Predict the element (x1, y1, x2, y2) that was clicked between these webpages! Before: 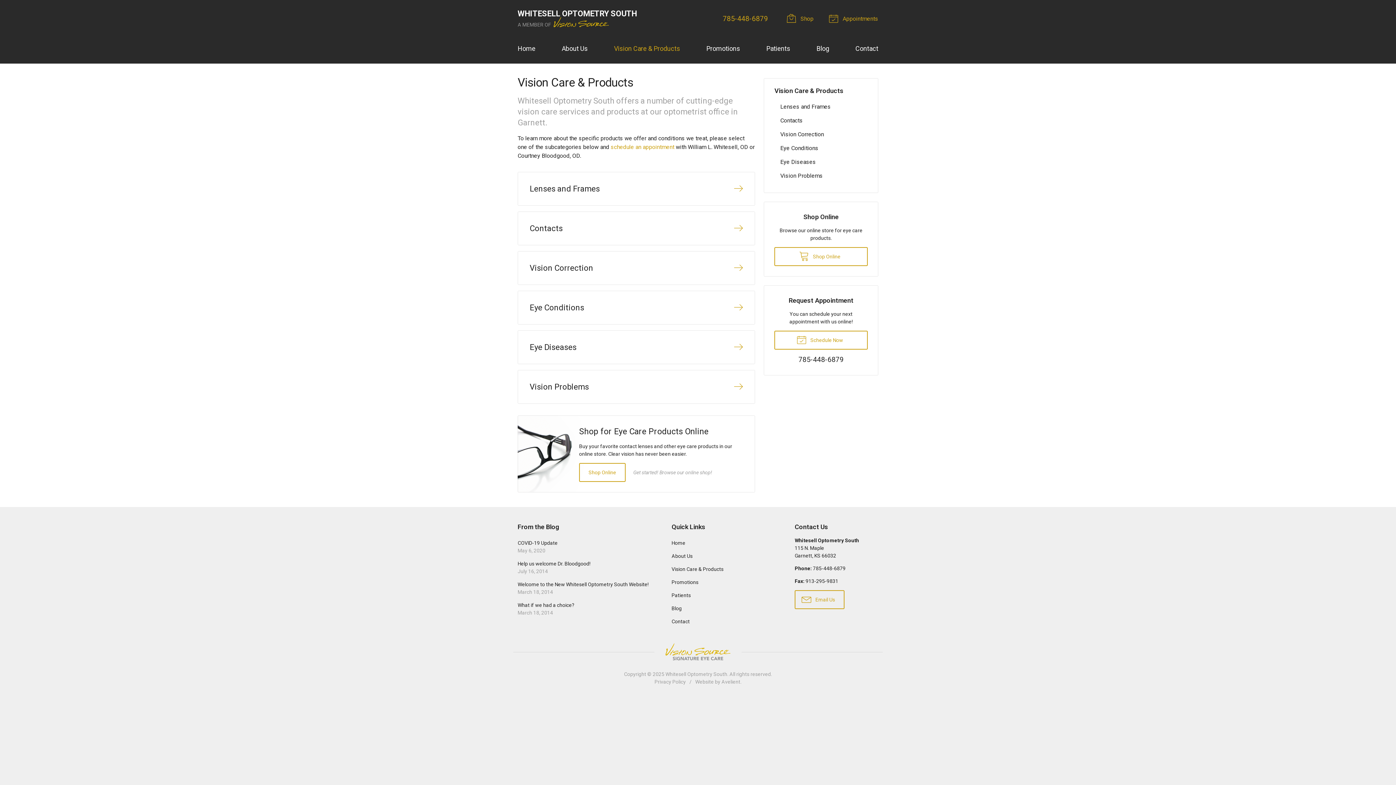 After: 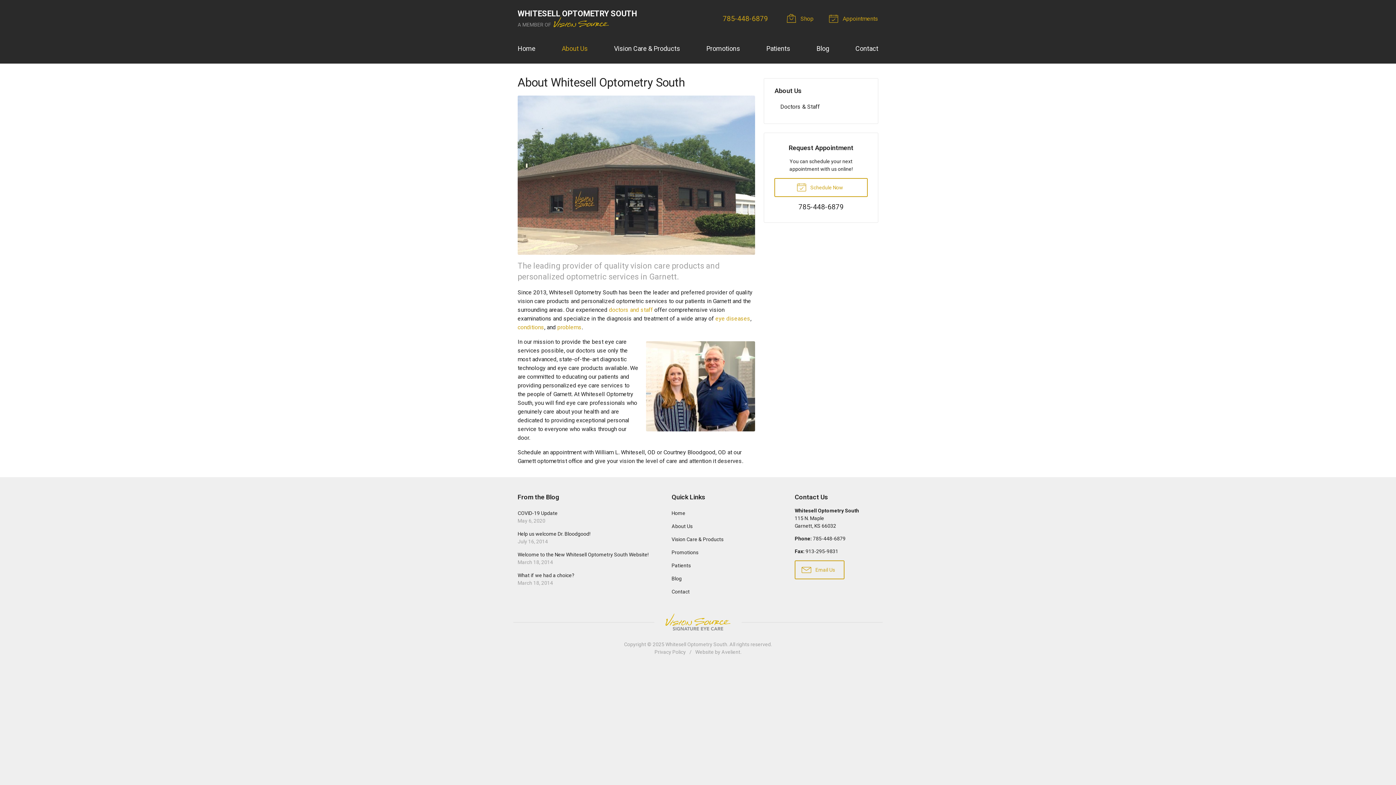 Action: bbox: (666, 550, 781, 562) label: About Us